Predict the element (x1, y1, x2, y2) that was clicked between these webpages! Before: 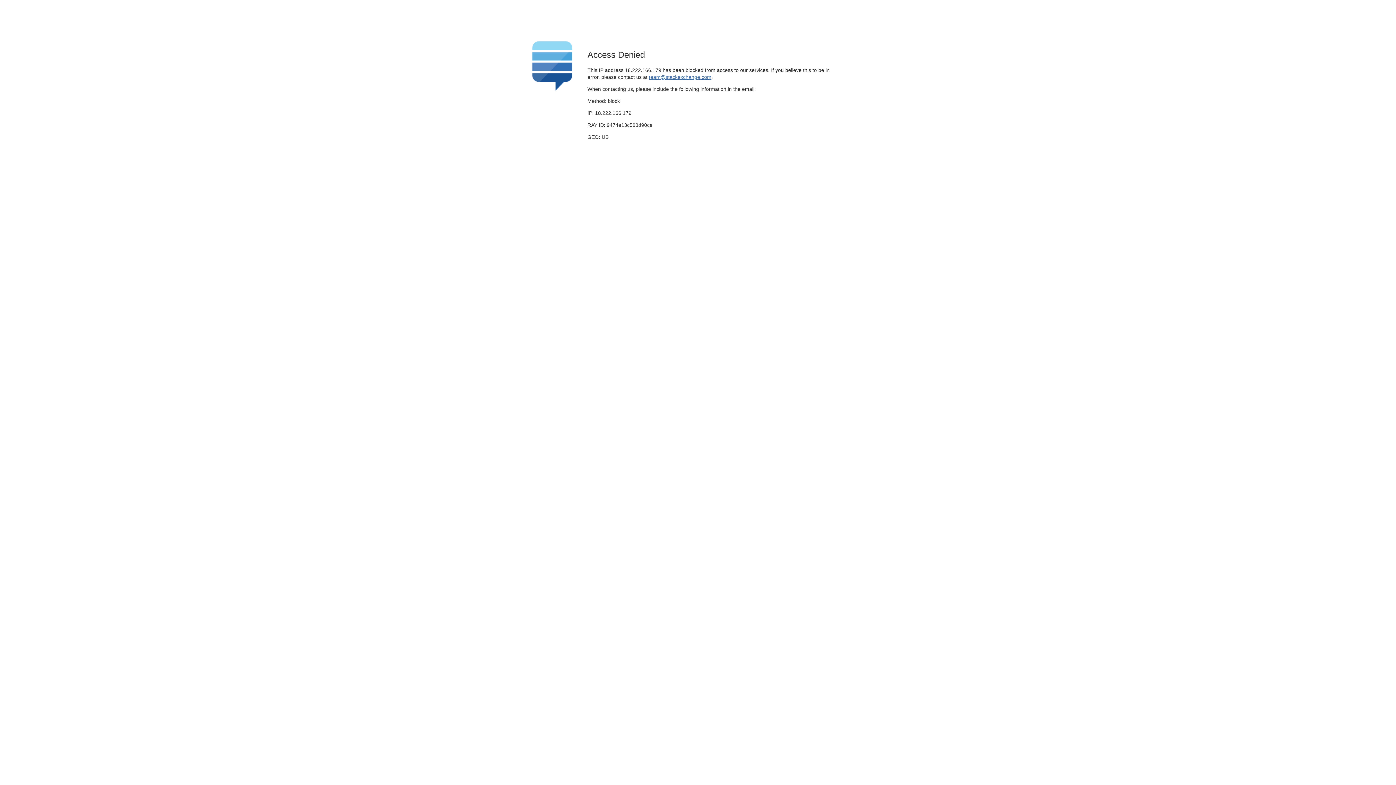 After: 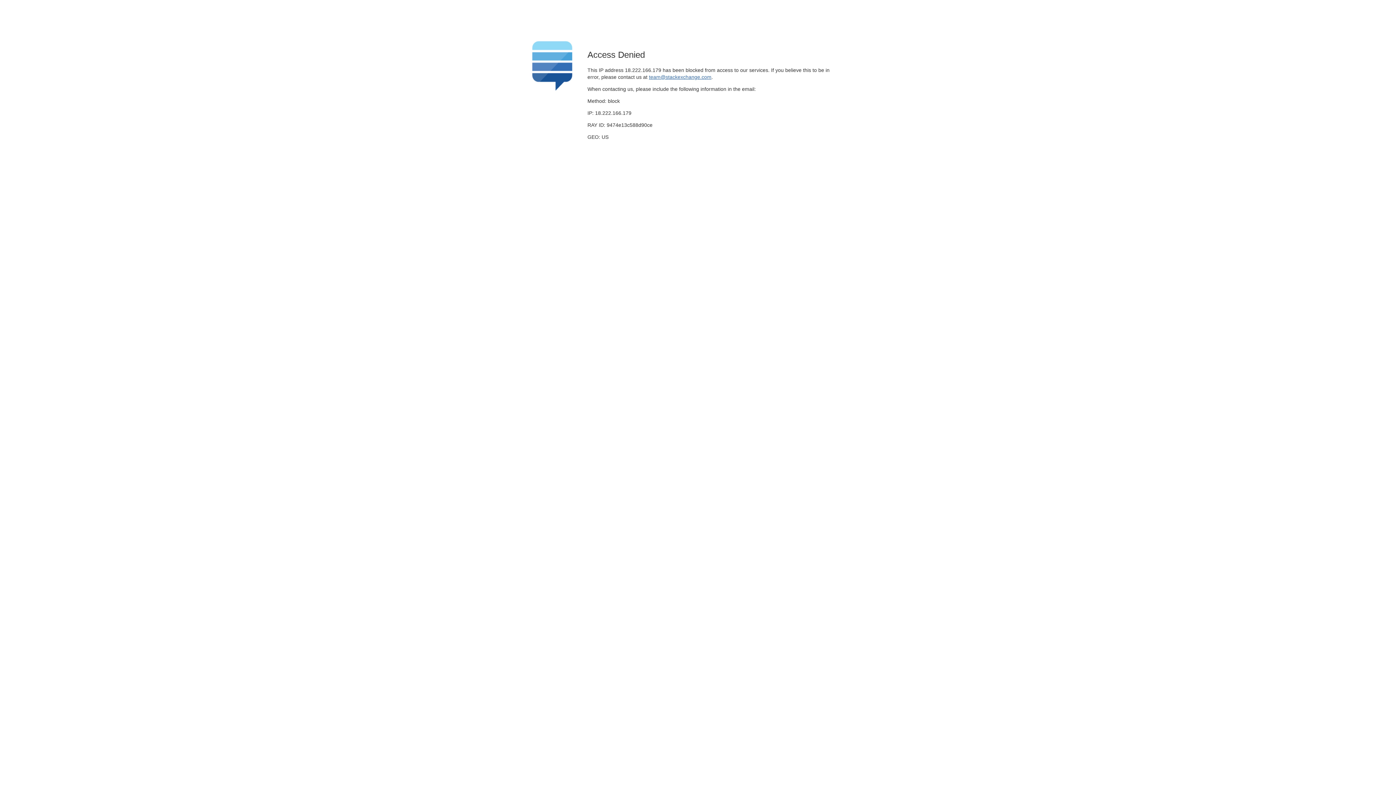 Action: bbox: (649, 74, 711, 79) label: team@stackexchange.com